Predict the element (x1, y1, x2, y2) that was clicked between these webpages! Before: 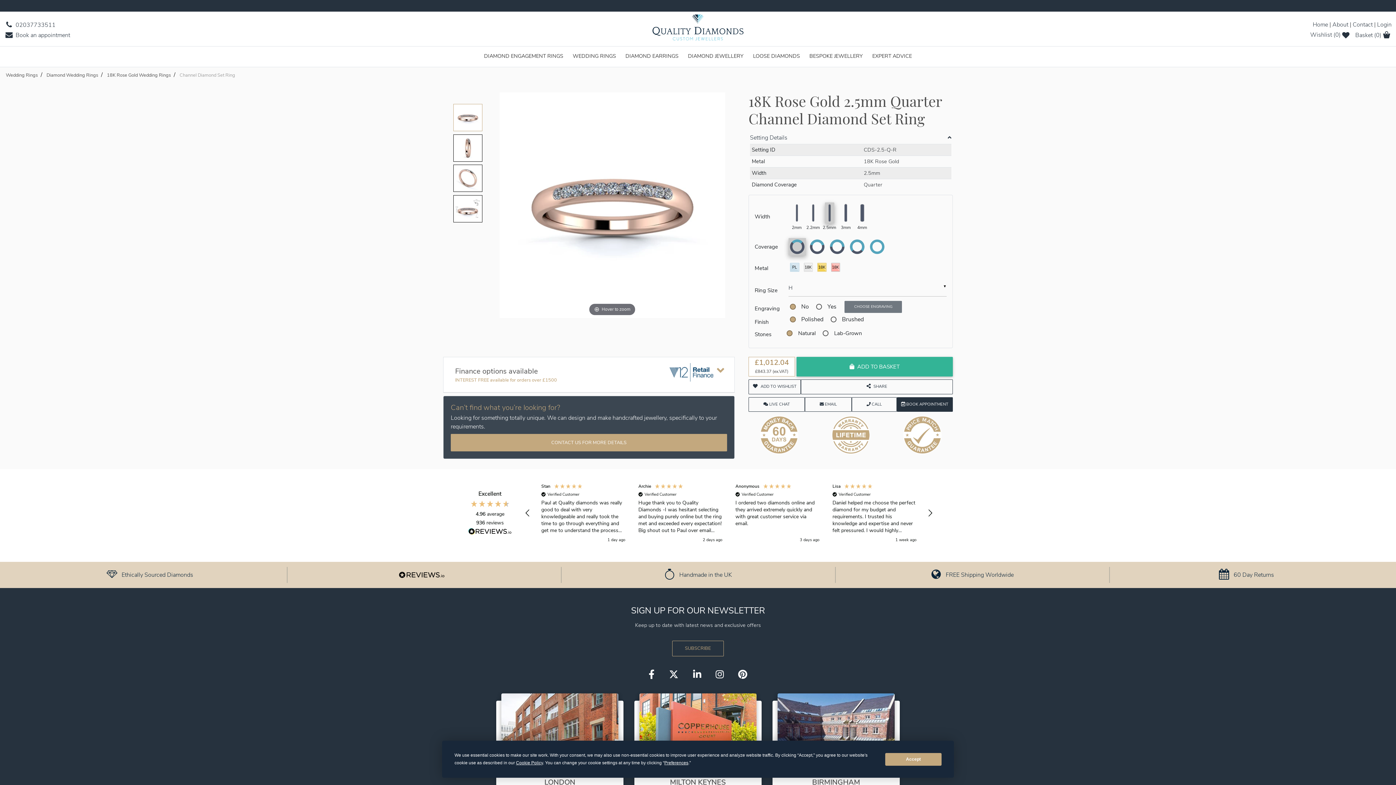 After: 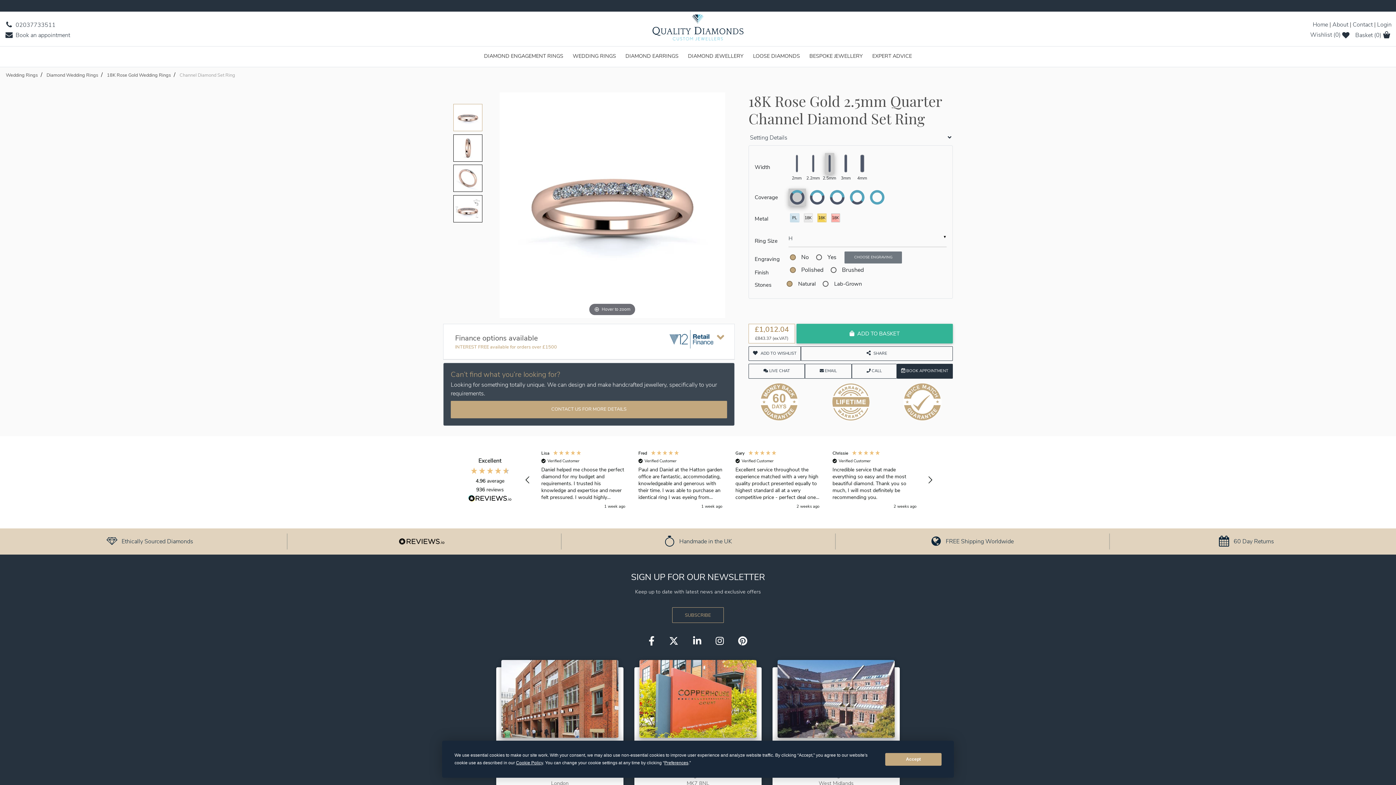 Action: label: Setting Details bbox: (750, 134, 951, 141)